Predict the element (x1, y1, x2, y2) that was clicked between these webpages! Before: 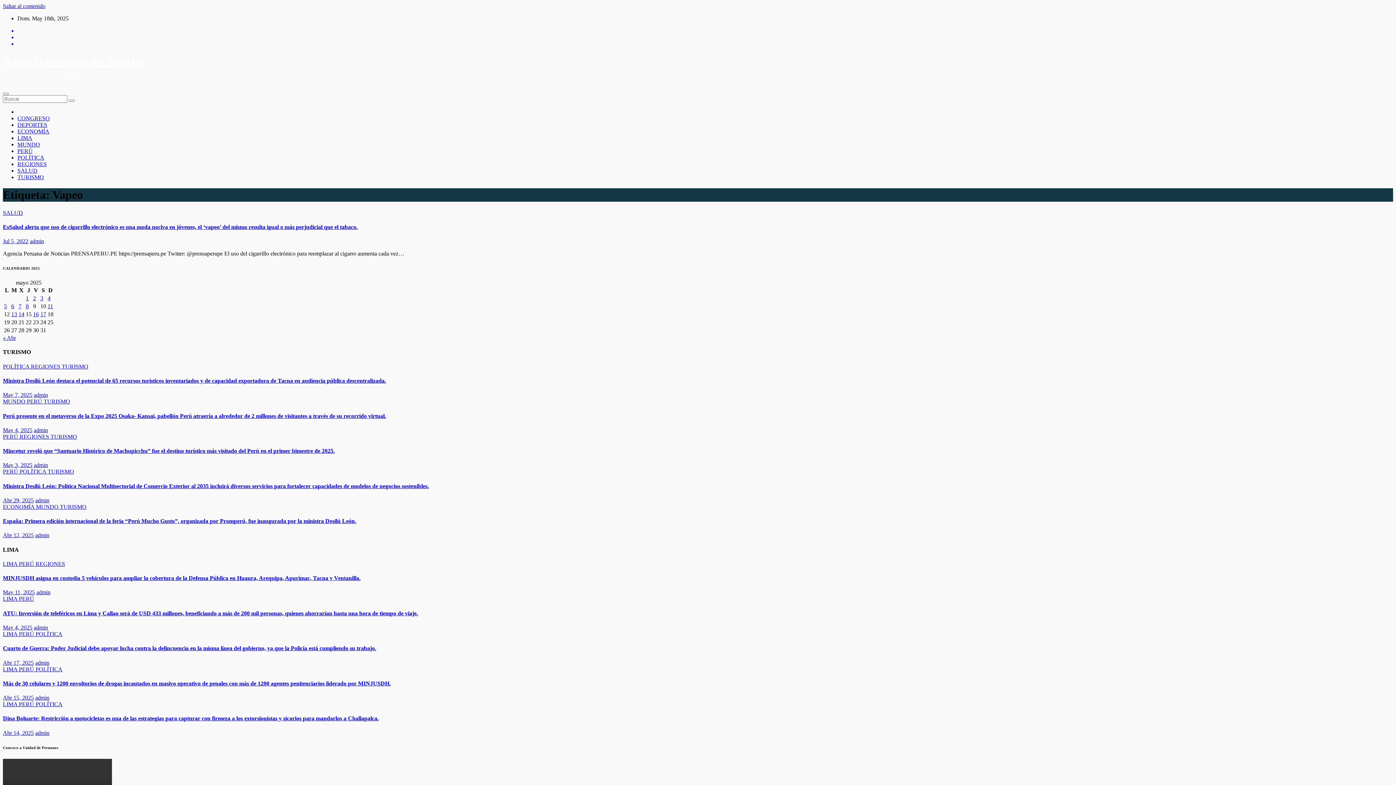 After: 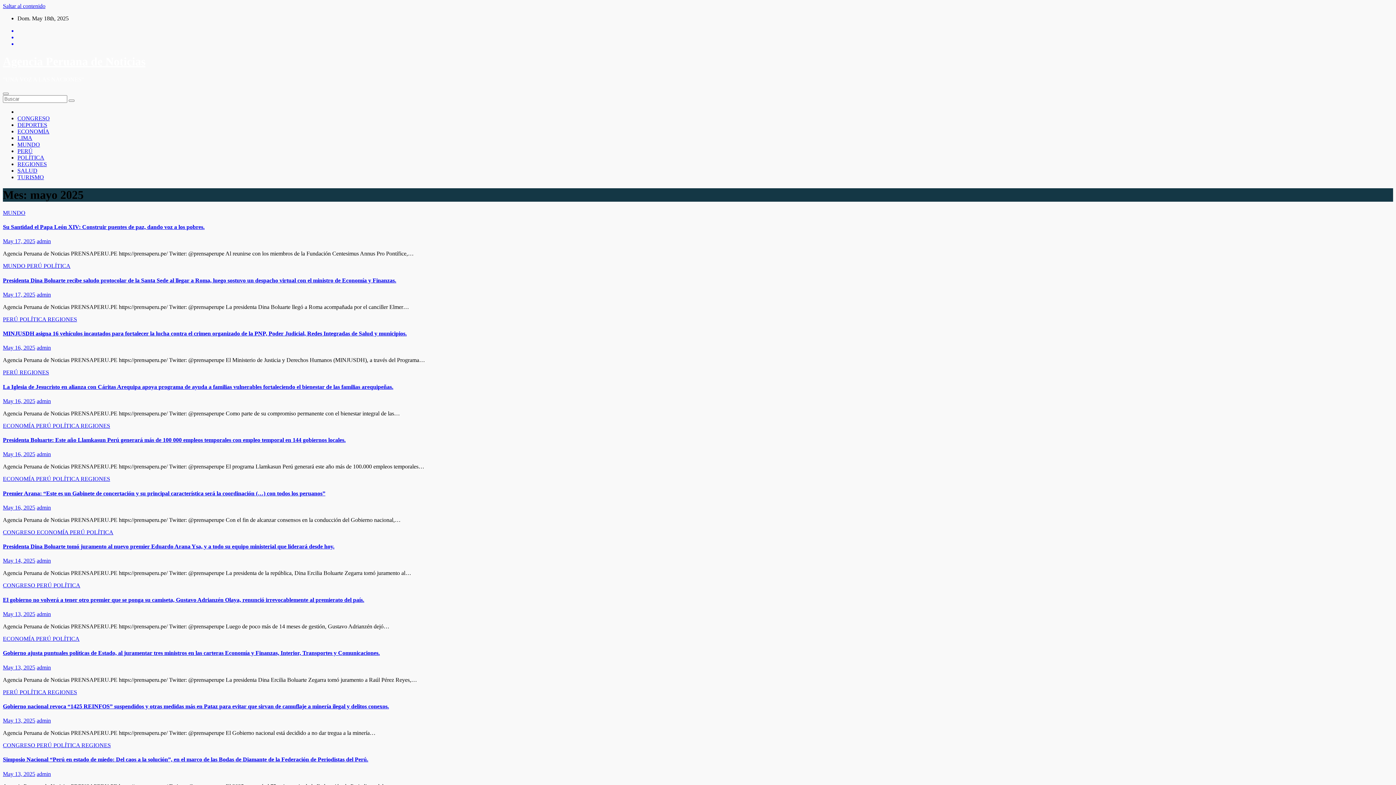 Action: label: May 4, 2025 bbox: (2, 427, 32, 433)